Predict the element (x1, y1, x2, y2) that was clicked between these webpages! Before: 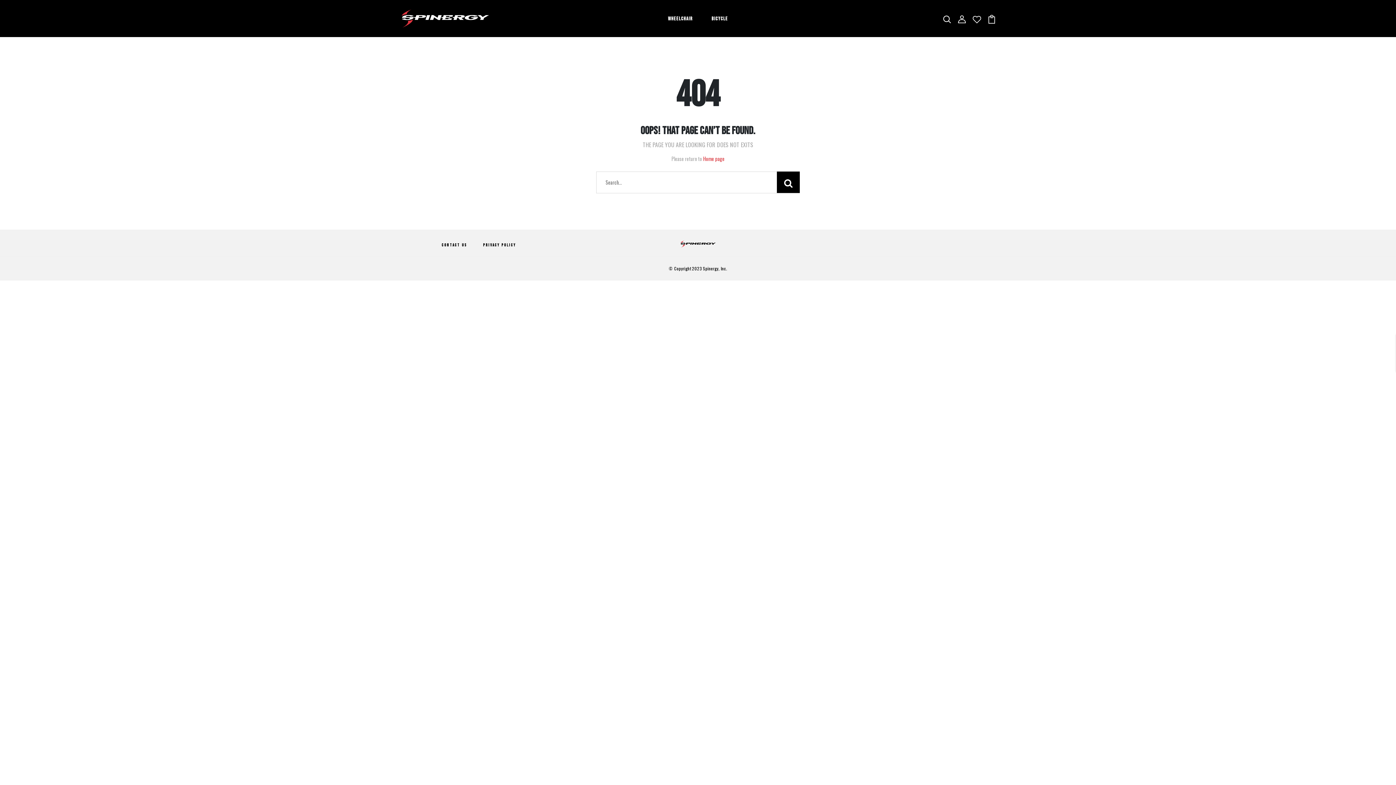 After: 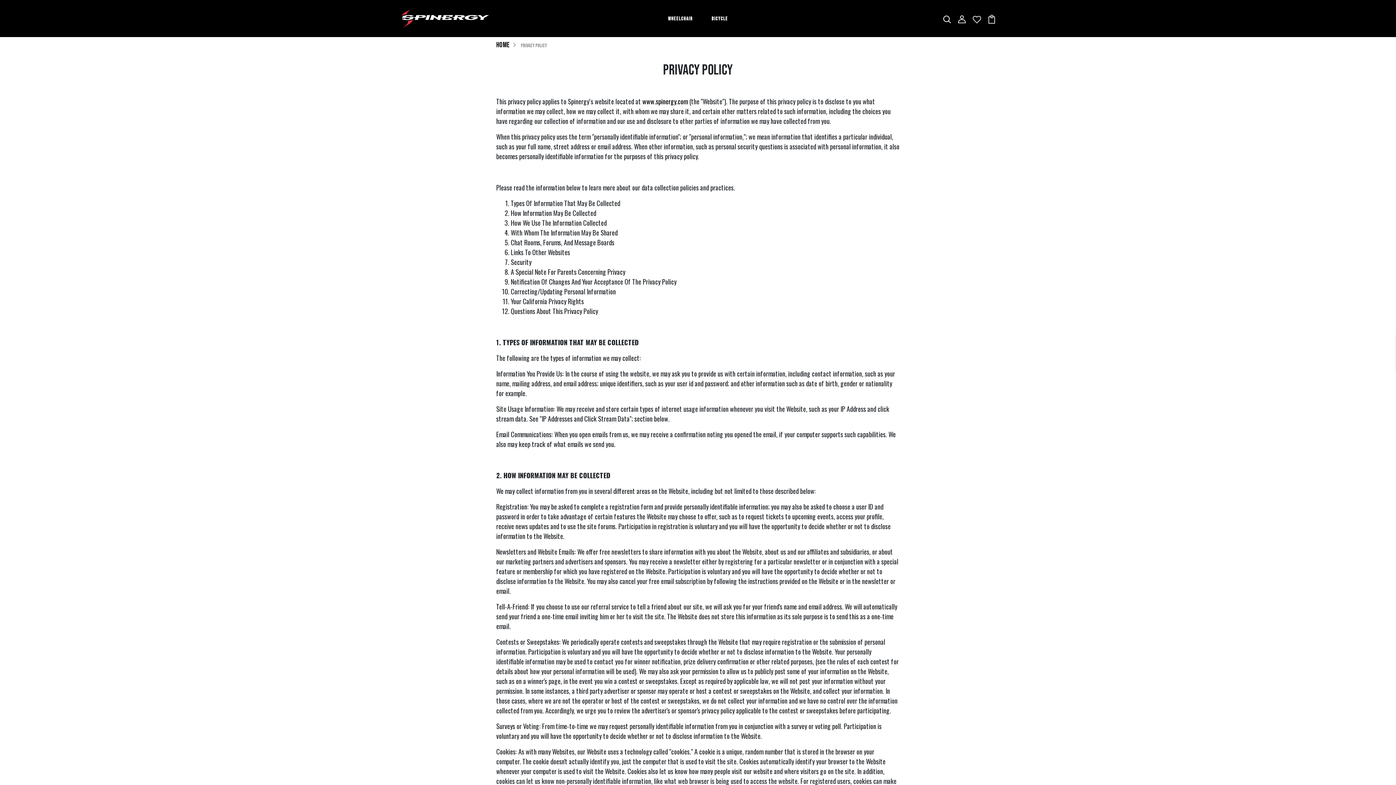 Action: bbox: (483, 242, 516, 247) label: PRIVACY POLICY